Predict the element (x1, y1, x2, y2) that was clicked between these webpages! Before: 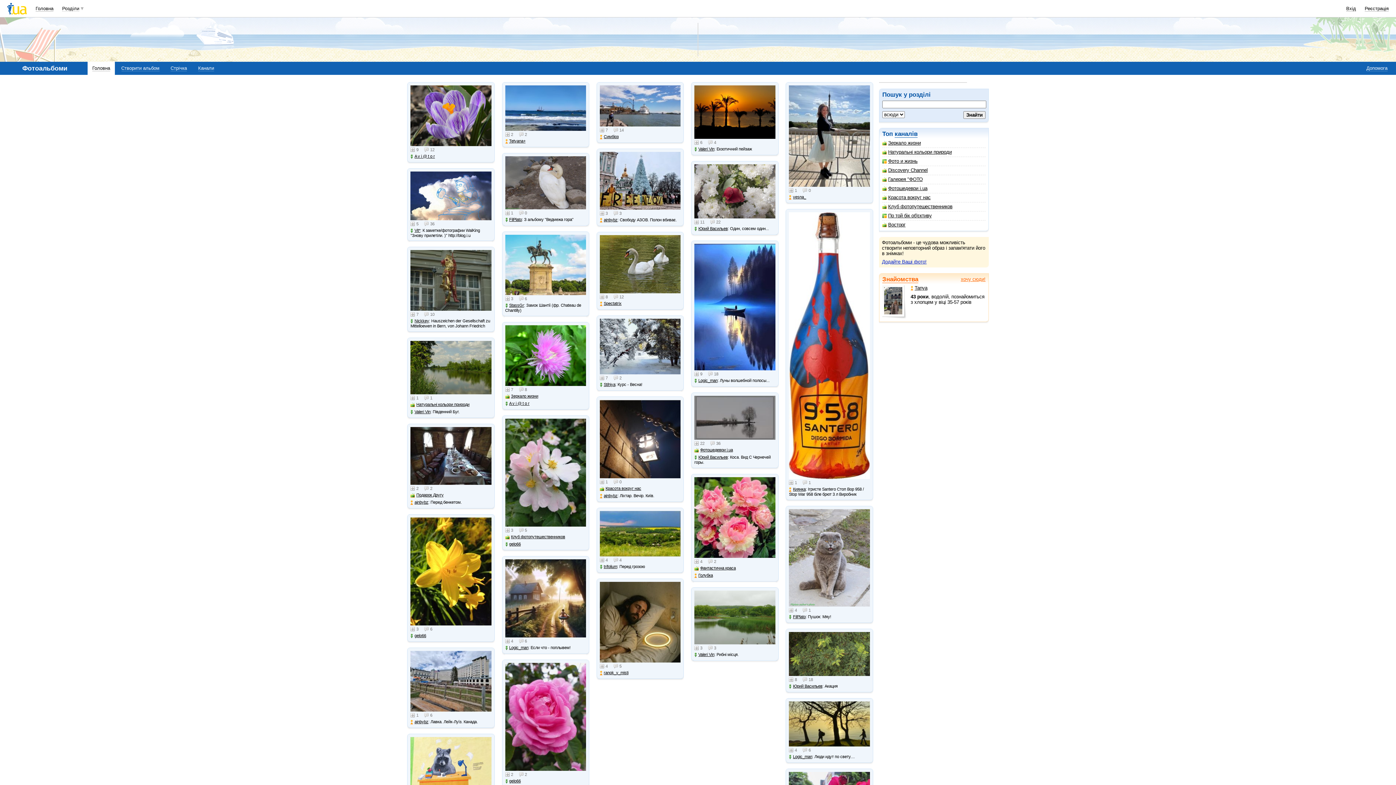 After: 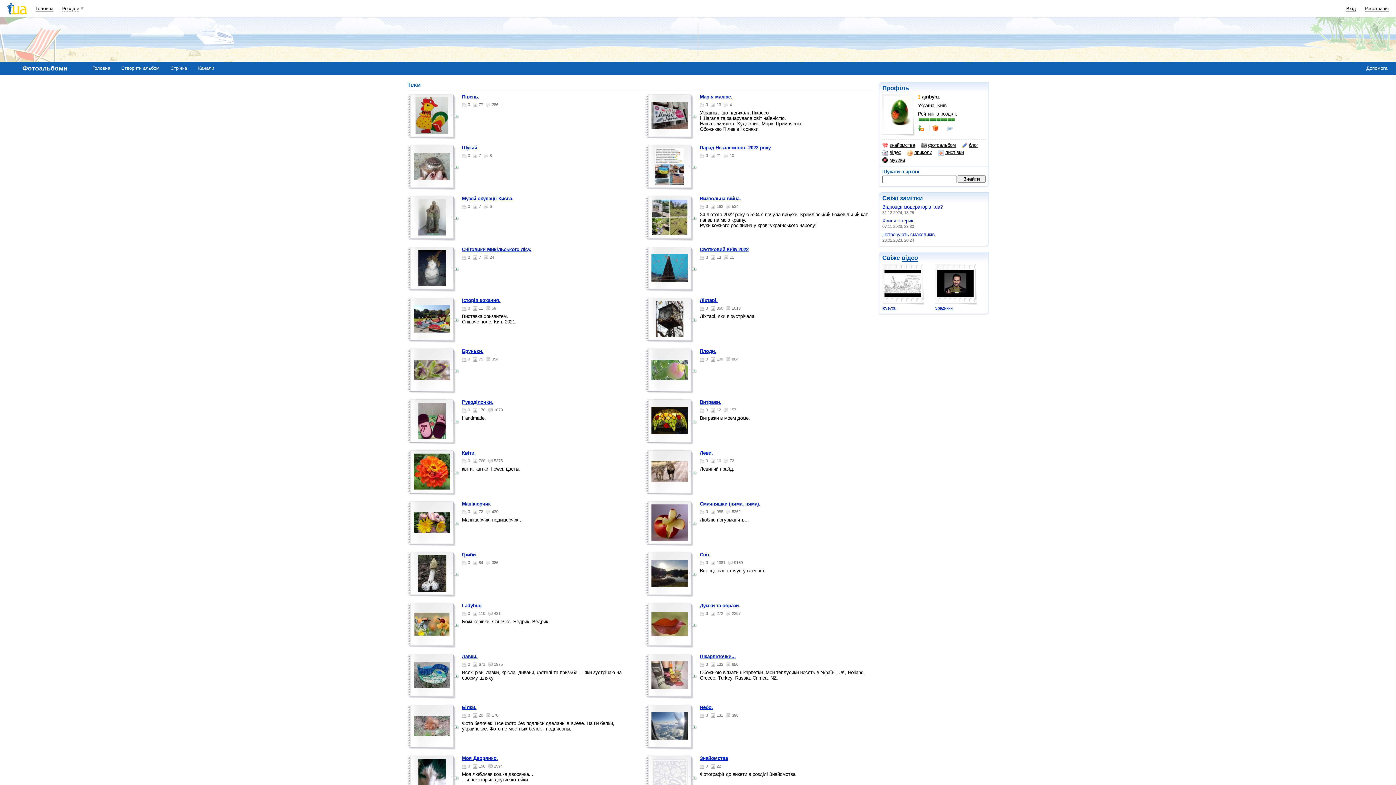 Action: bbox: (410, 499, 428, 505) label: ajnbybz